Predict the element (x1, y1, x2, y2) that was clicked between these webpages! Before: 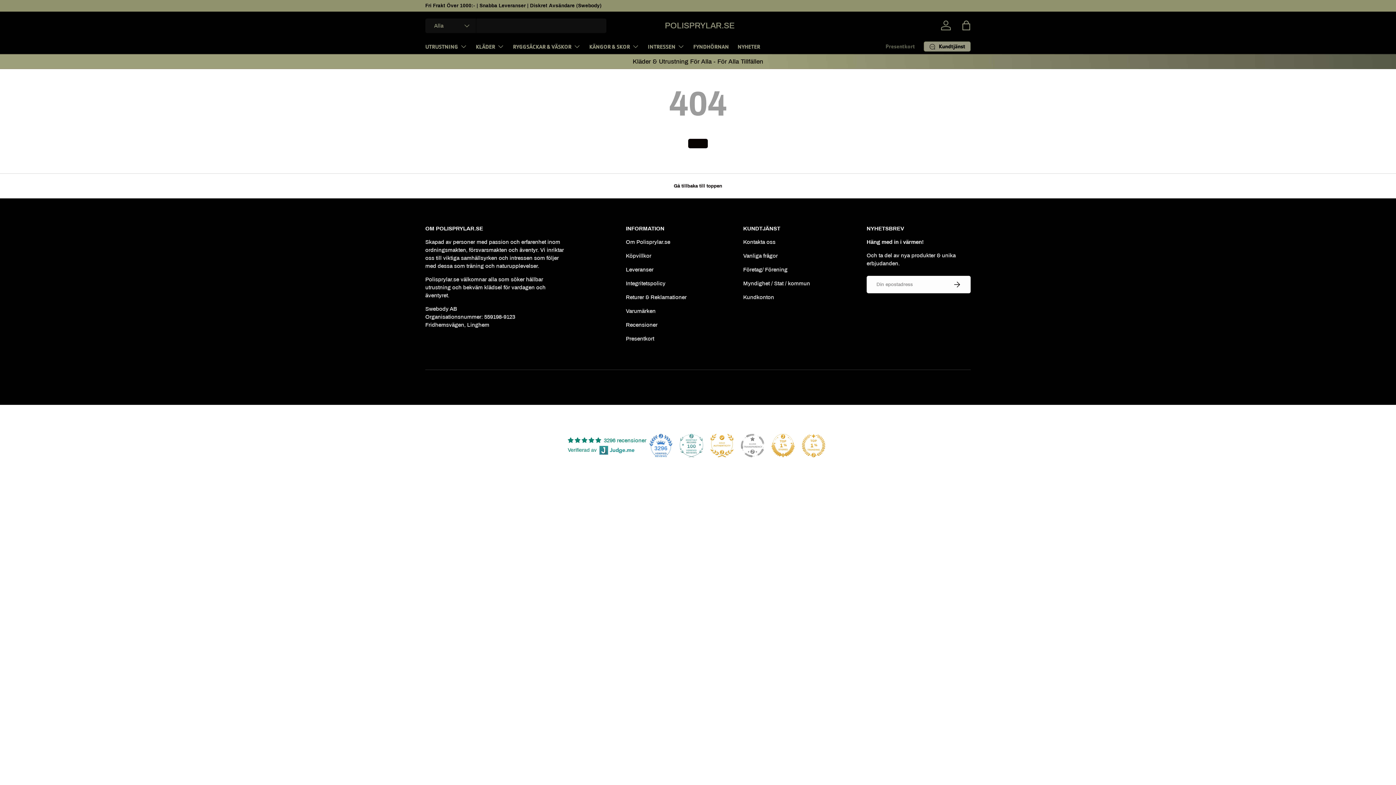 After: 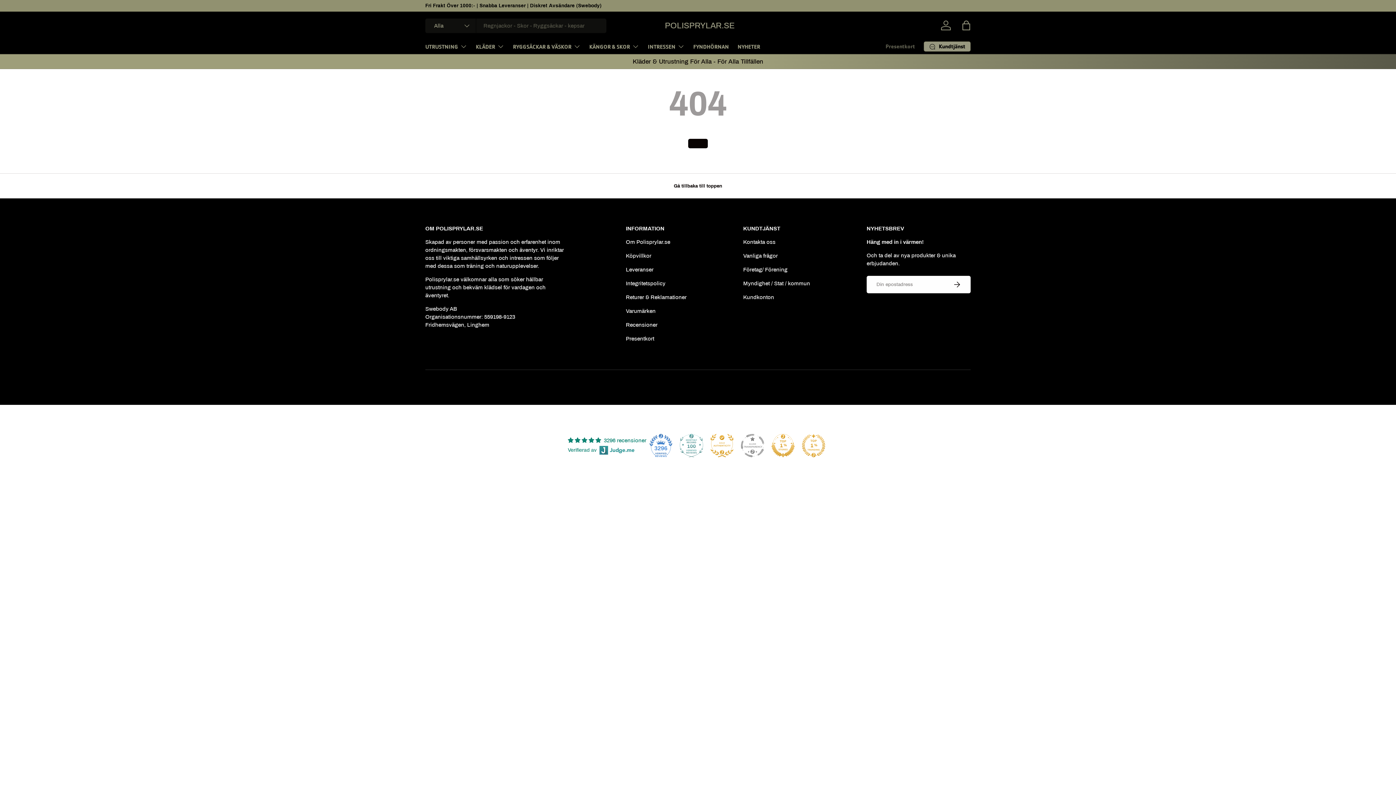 Action: bbox: (802, 434, 825, 457)